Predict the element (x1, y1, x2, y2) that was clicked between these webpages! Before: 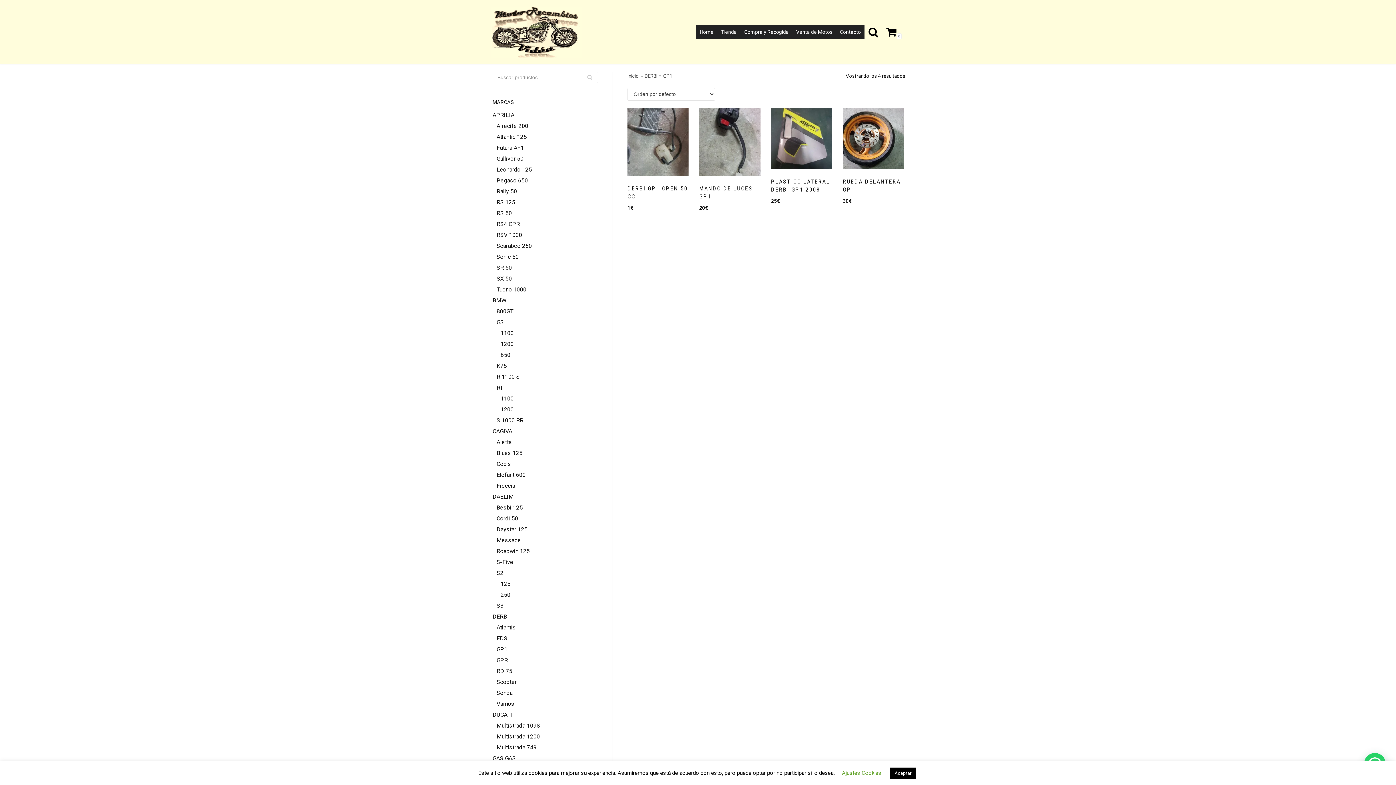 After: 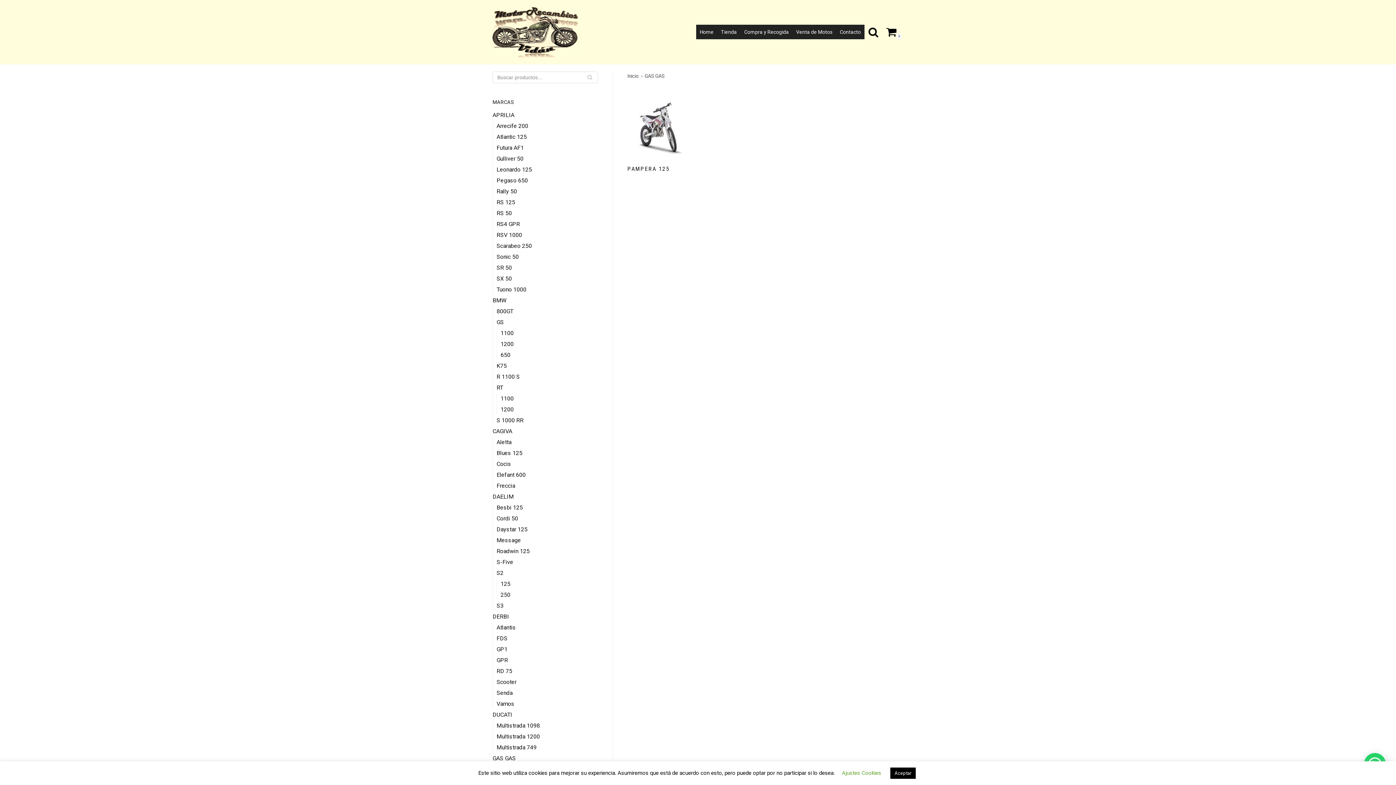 Action: label: GAS GAS bbox: (492, 755, 516, 762)